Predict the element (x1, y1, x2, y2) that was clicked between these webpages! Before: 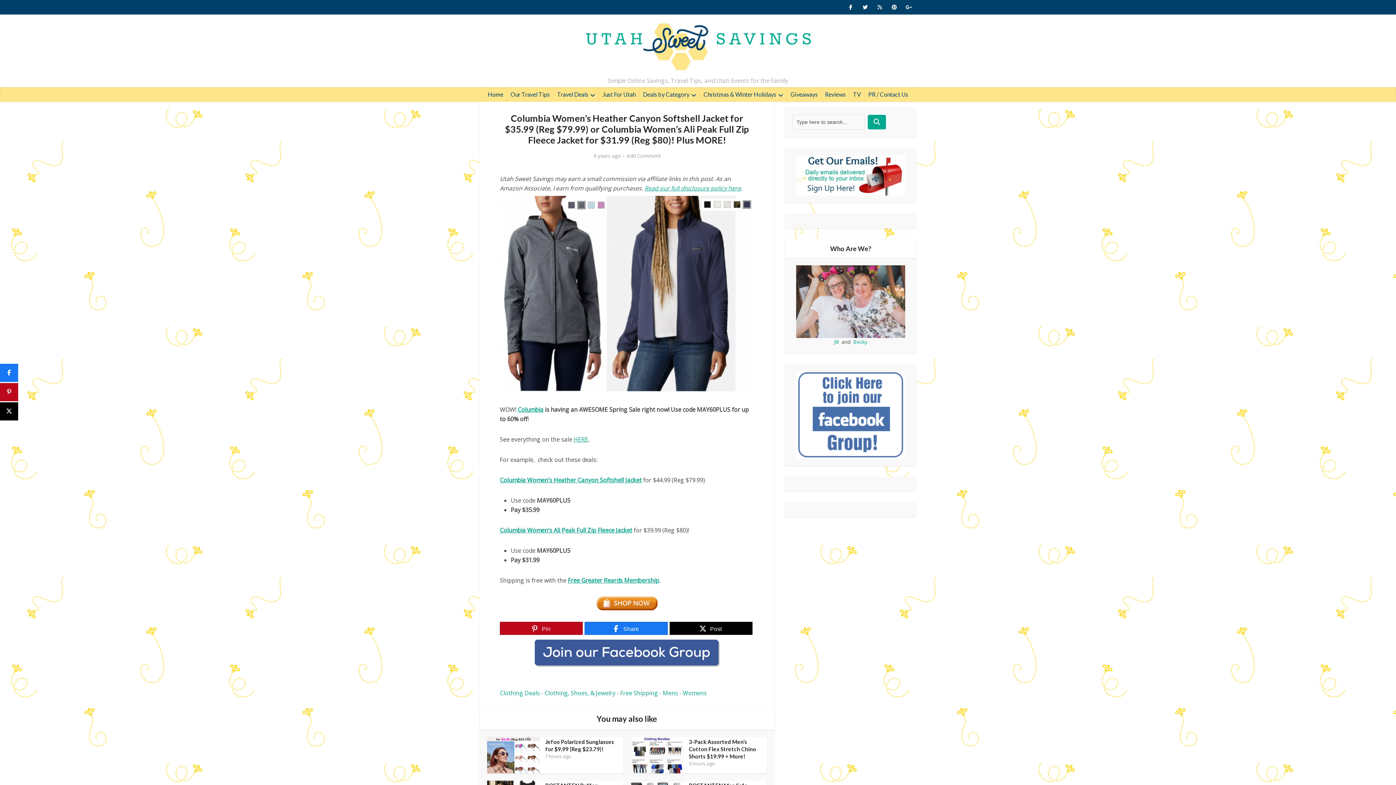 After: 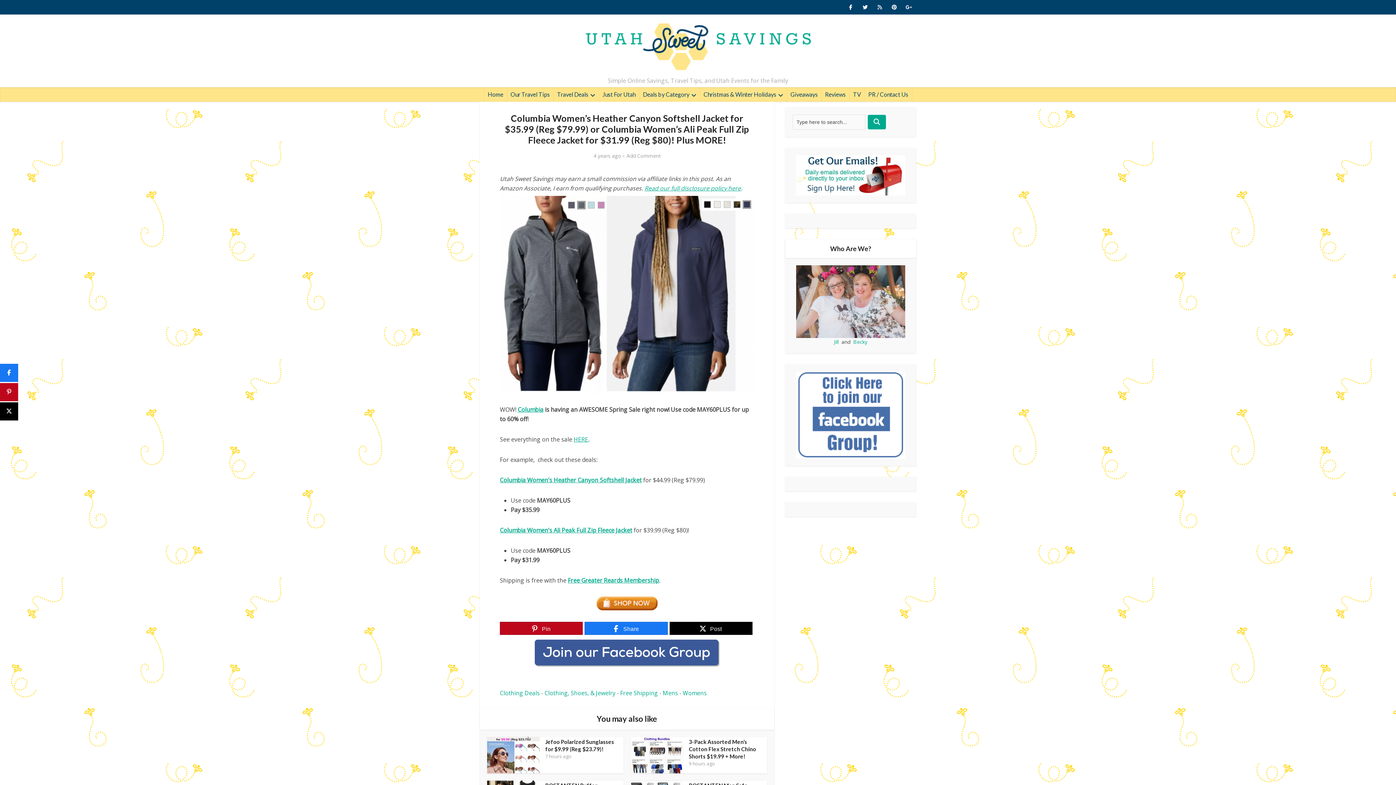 Action: bbox: (500, 640, 754, 666)